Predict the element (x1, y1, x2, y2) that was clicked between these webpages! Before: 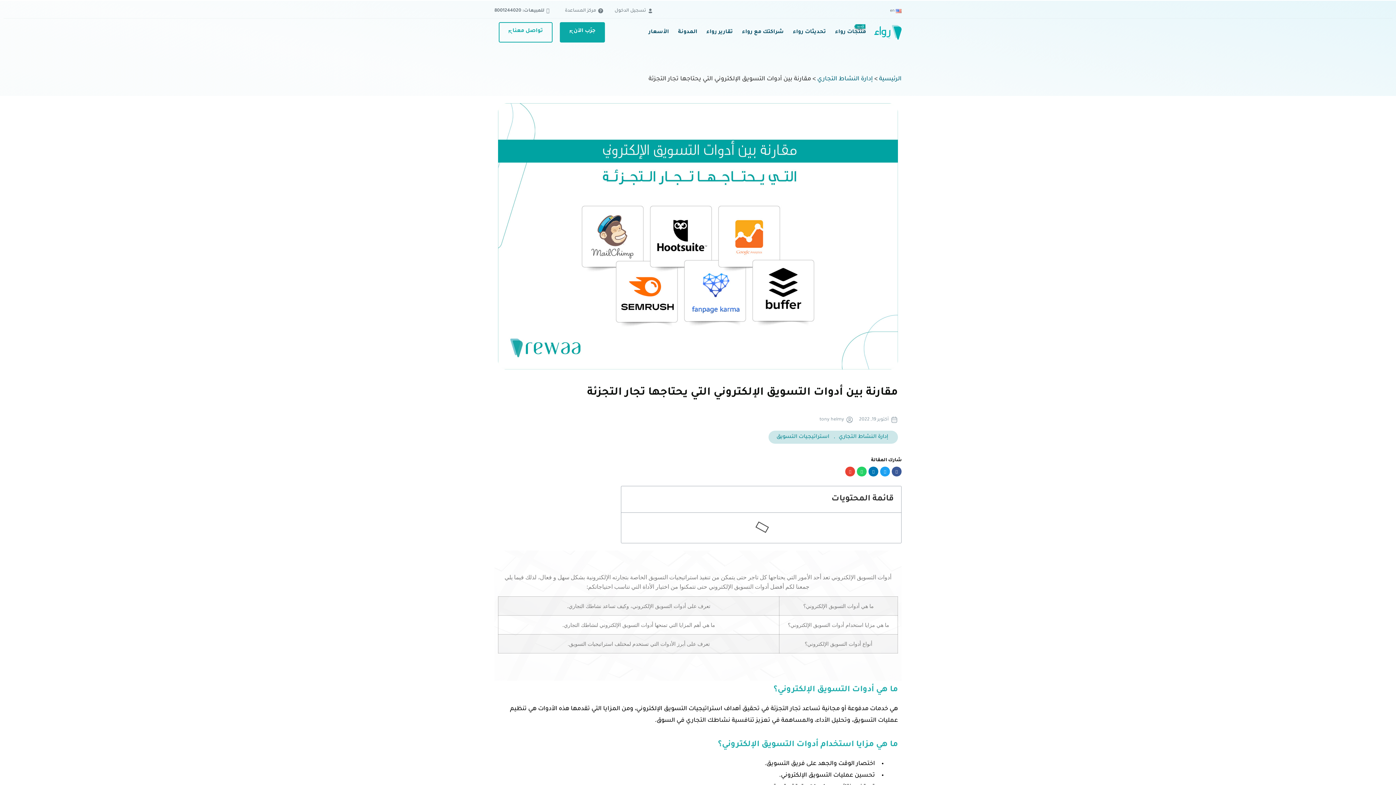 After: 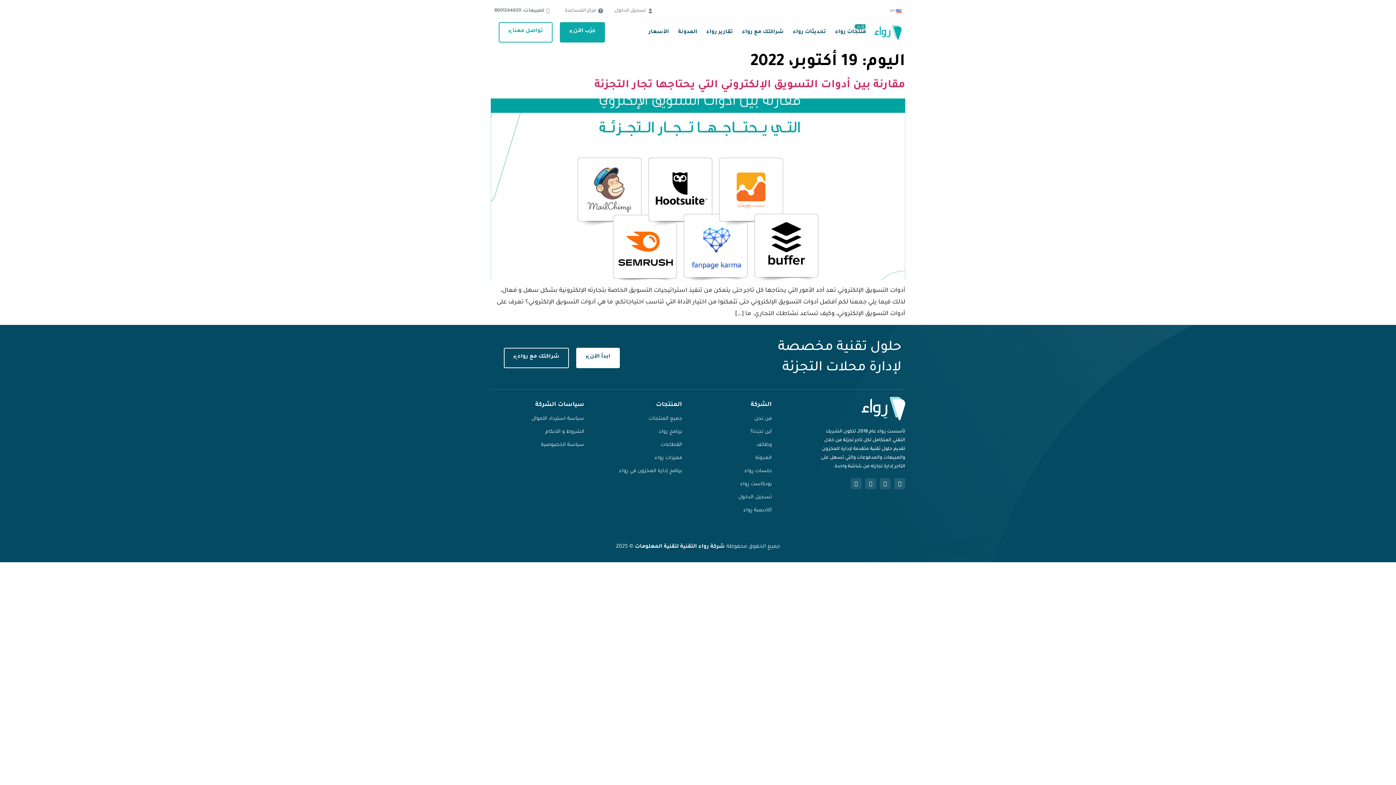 Action: bbox: (859, 416, 898, 423) label: أكتوبر 19, 2022